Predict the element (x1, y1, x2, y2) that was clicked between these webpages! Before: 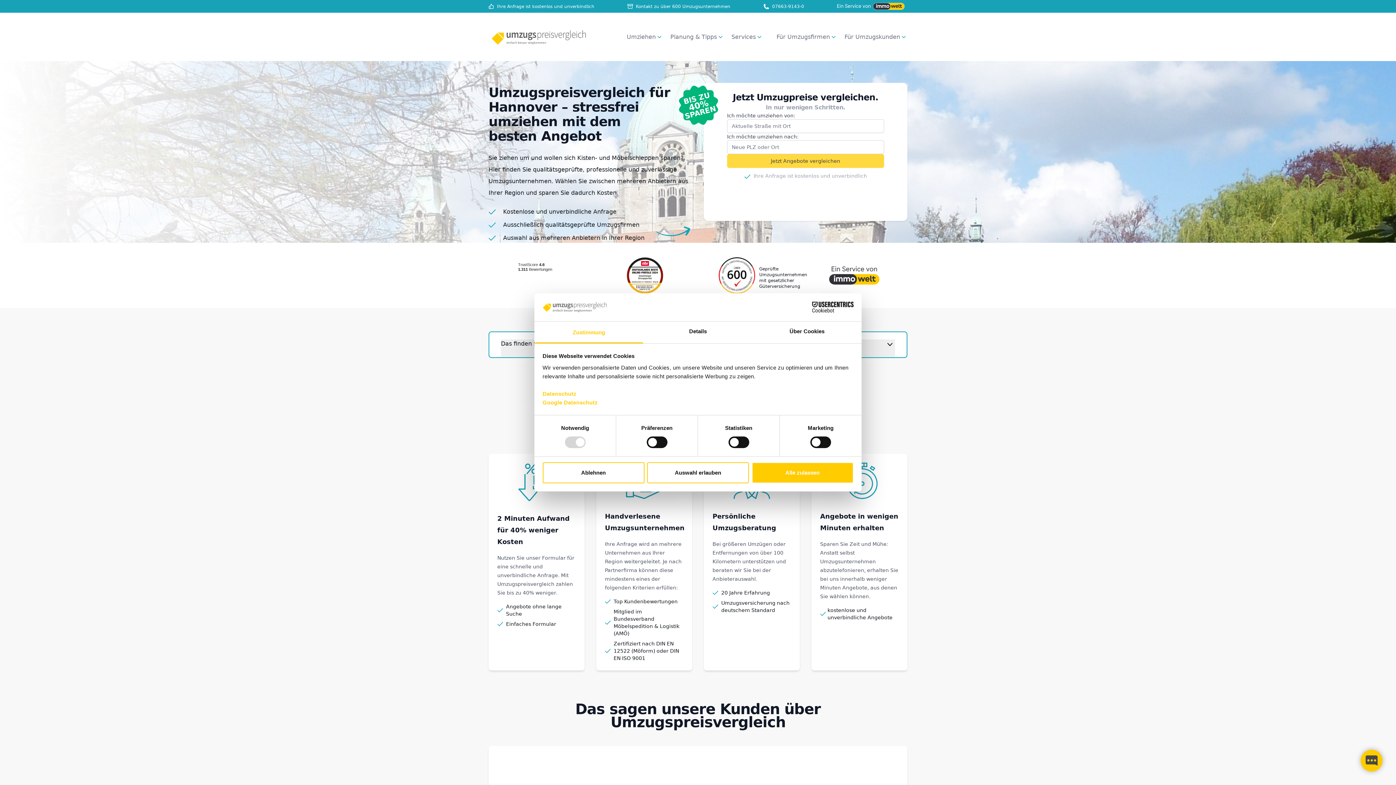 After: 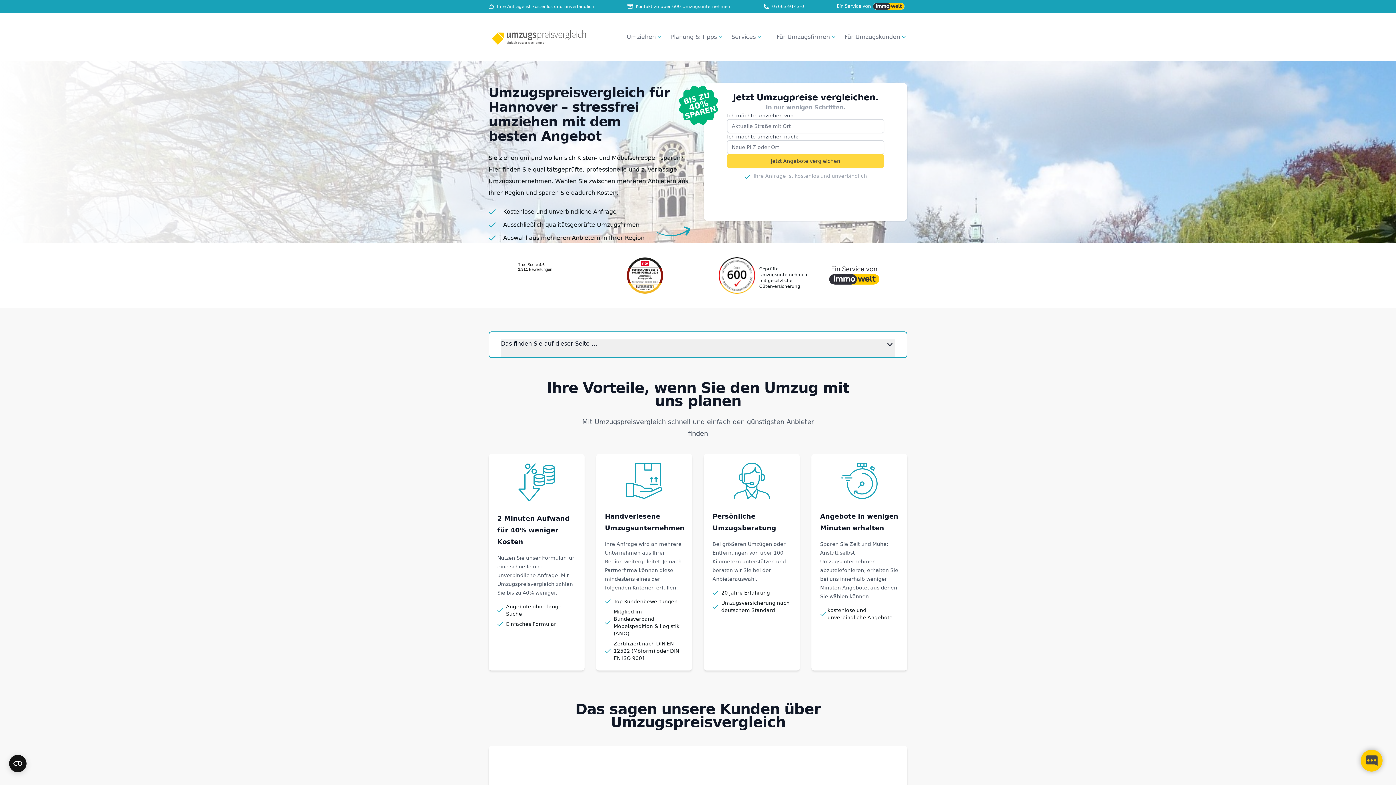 Action: label: Alle zulassen bbox: (751, 462, 853, 483)